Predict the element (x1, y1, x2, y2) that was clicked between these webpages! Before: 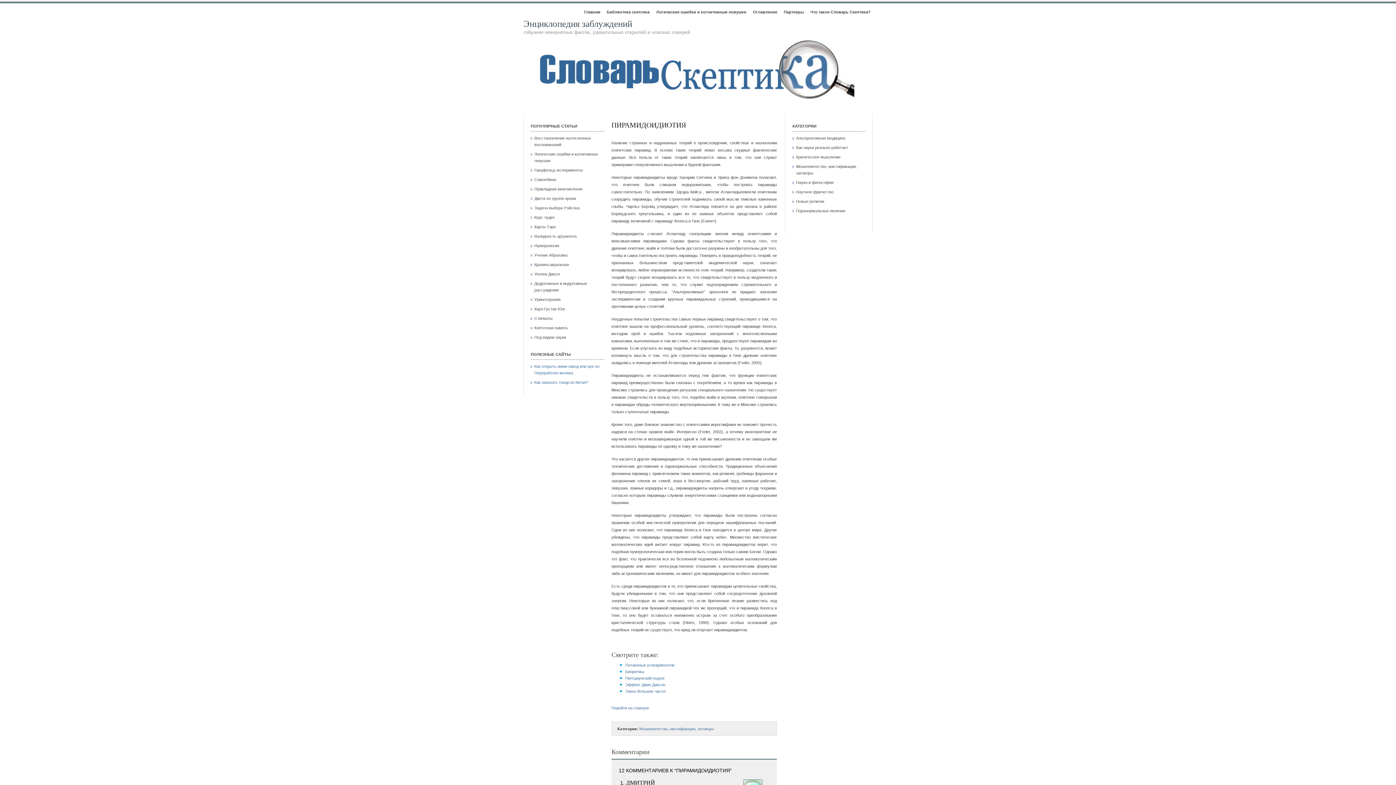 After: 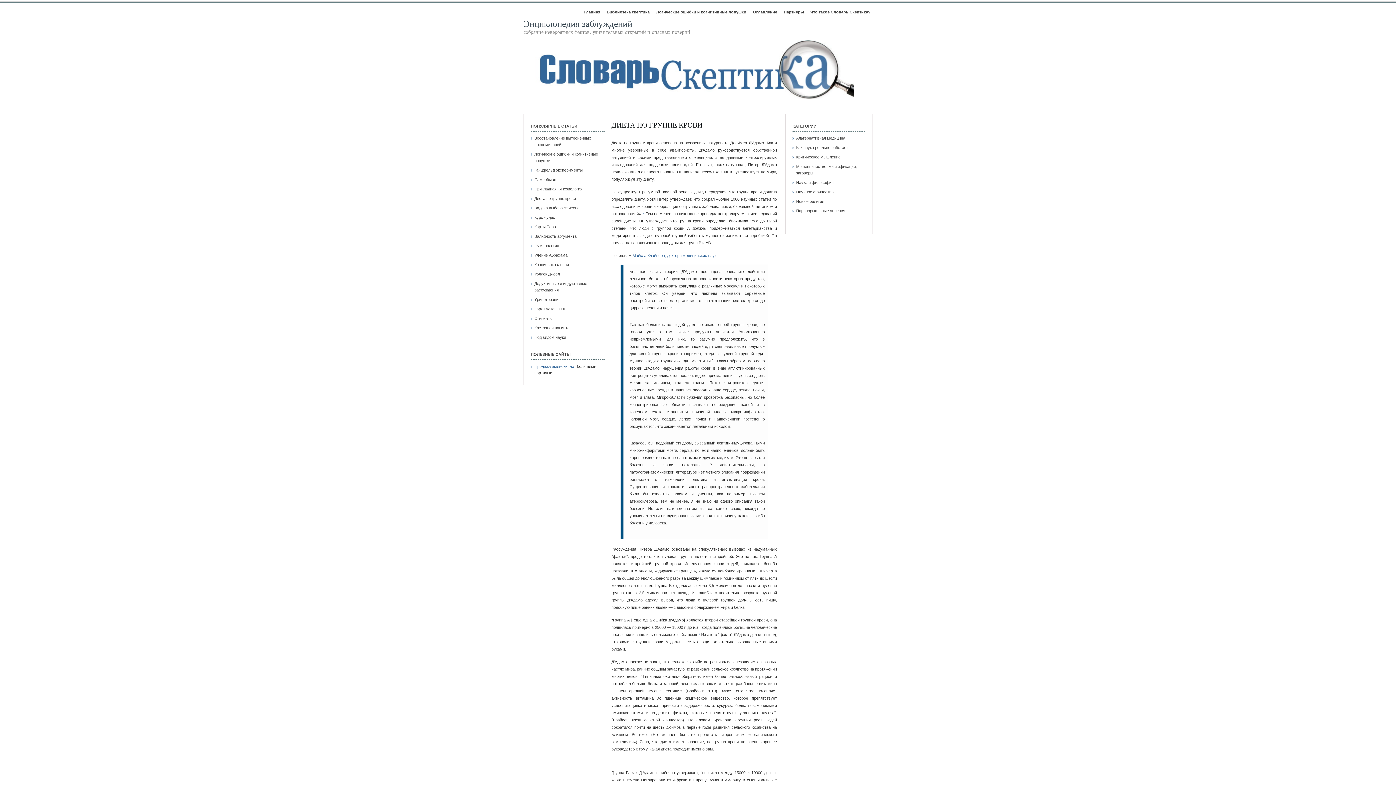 Action: bbox: (534, 196, 576, 200) label: Диета по группе крови